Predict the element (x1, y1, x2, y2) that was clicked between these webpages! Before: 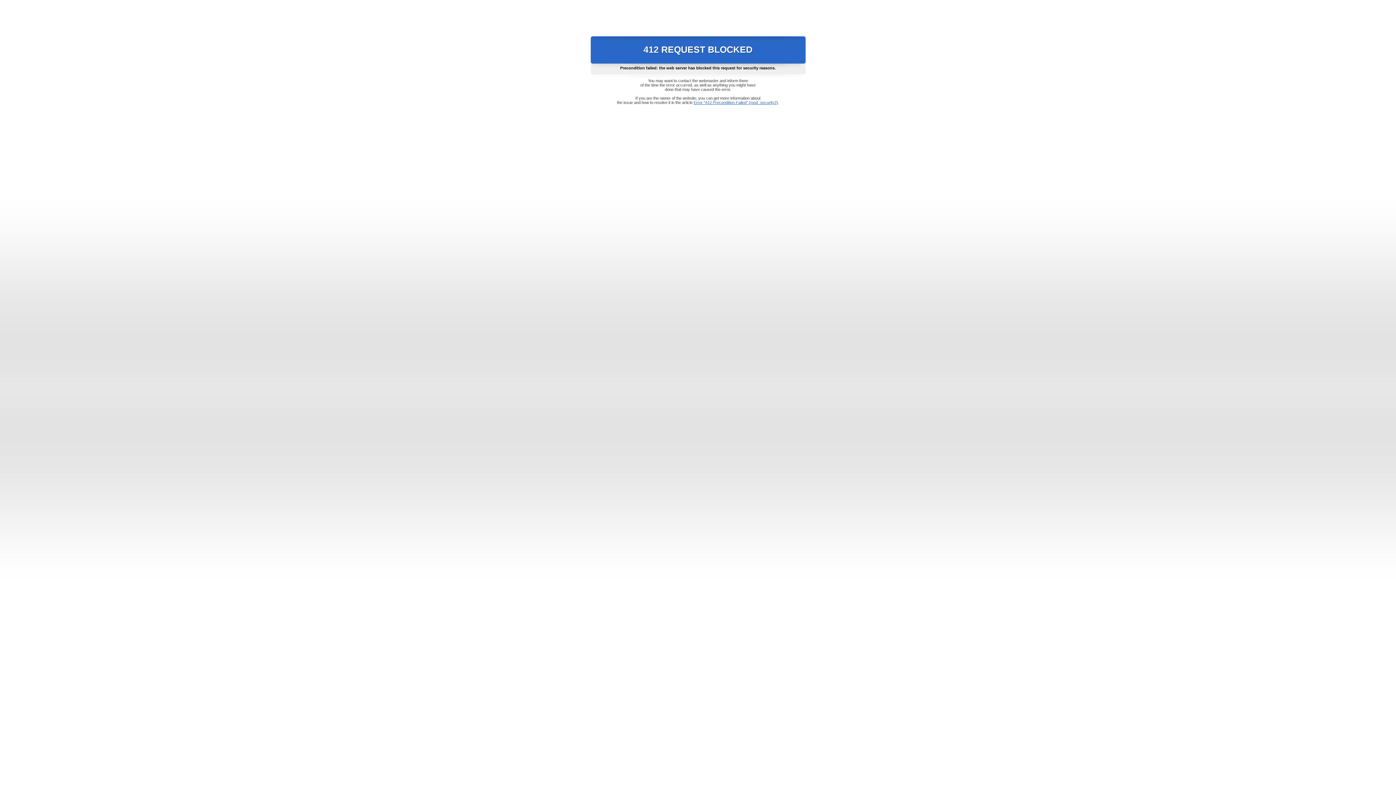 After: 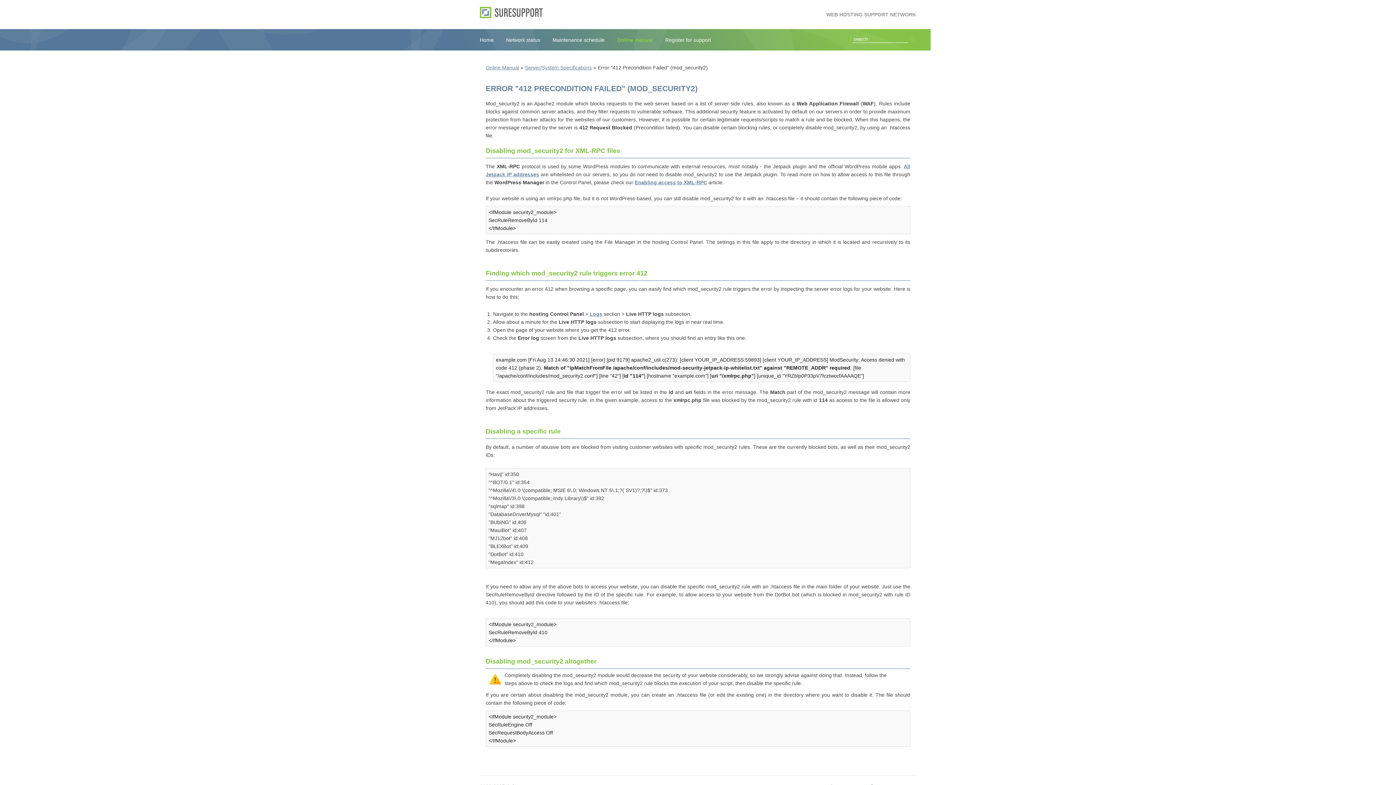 Action: label: Error "412 Precondition Failed" (mod_security2) bbox: (693, 100, 778, 104)